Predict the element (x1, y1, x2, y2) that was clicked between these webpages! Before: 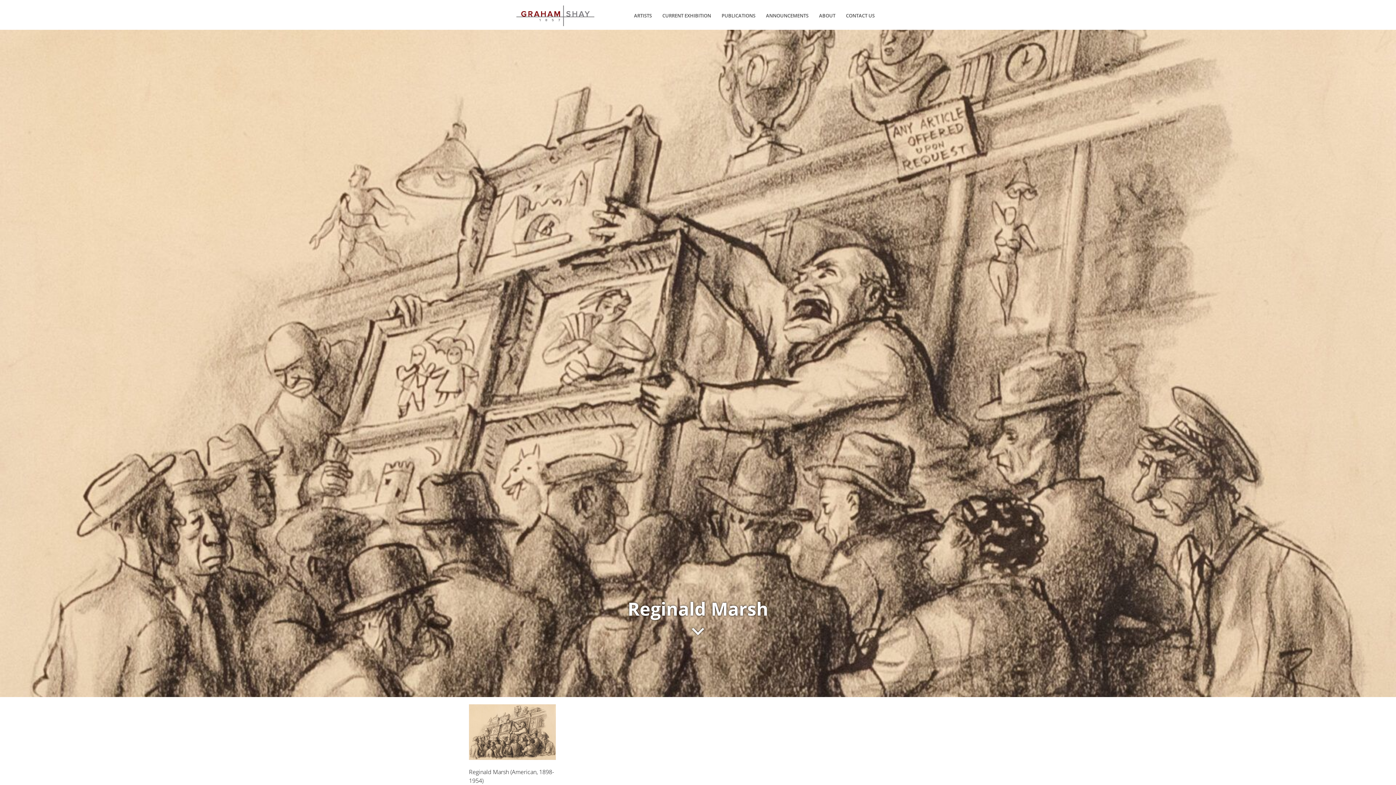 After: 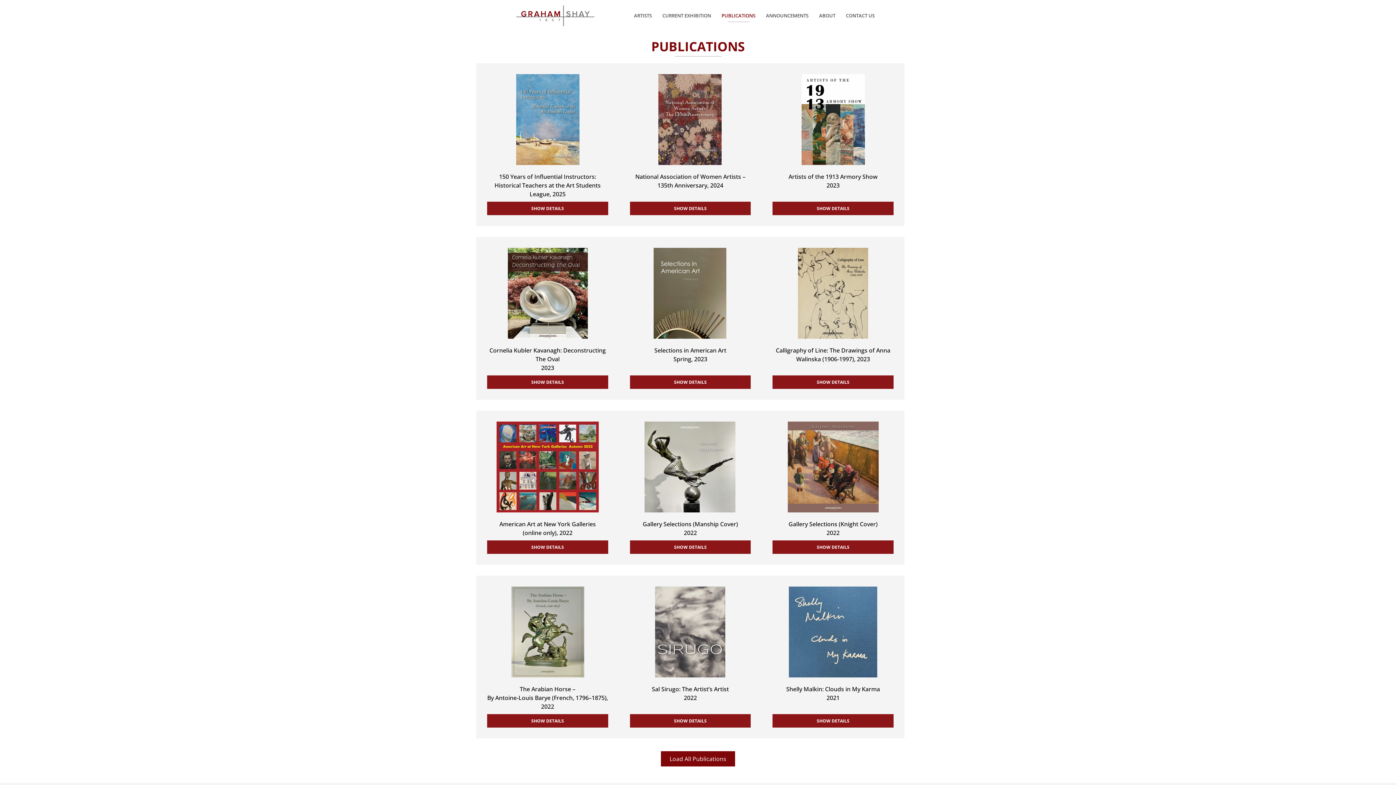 Action: bbox: (716, 8, 760, 23) label: PUBLICATIONS